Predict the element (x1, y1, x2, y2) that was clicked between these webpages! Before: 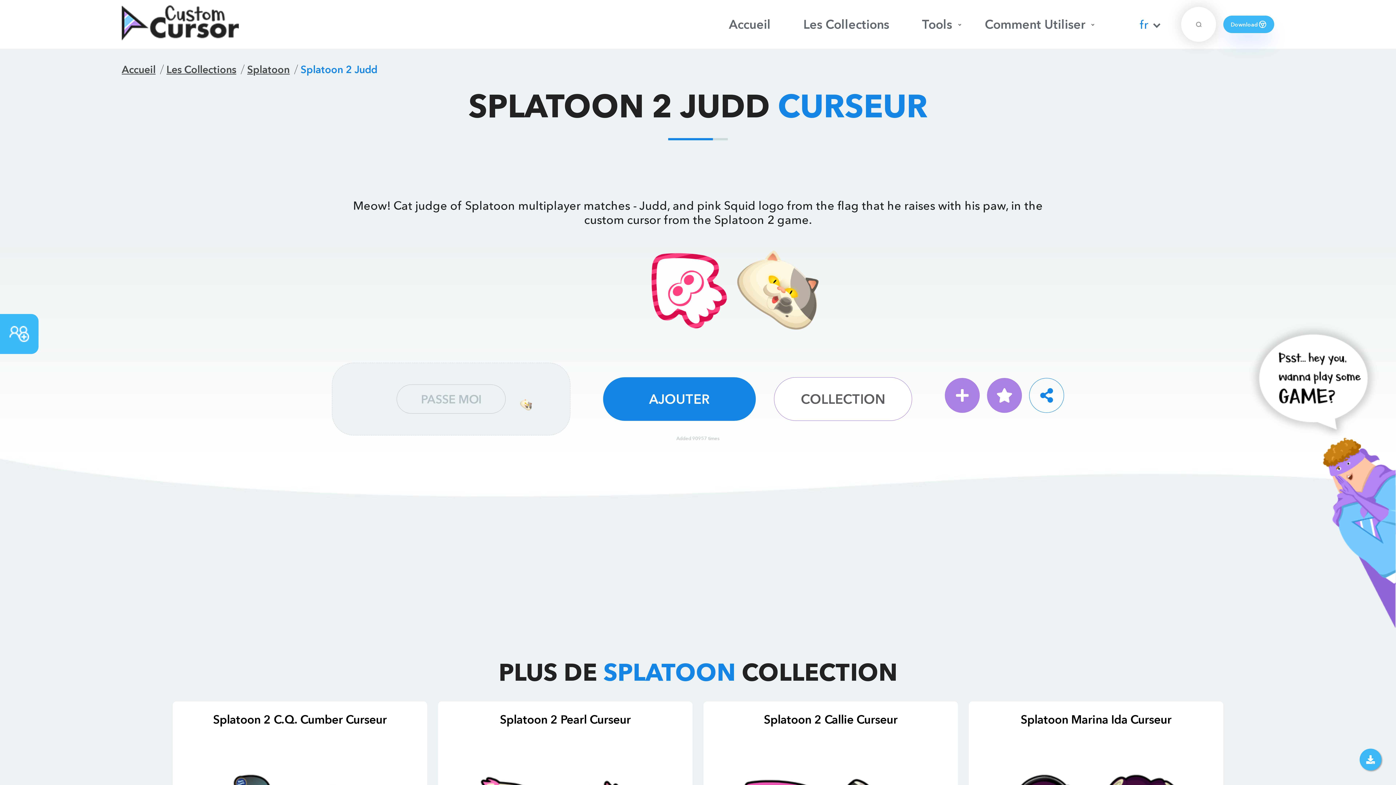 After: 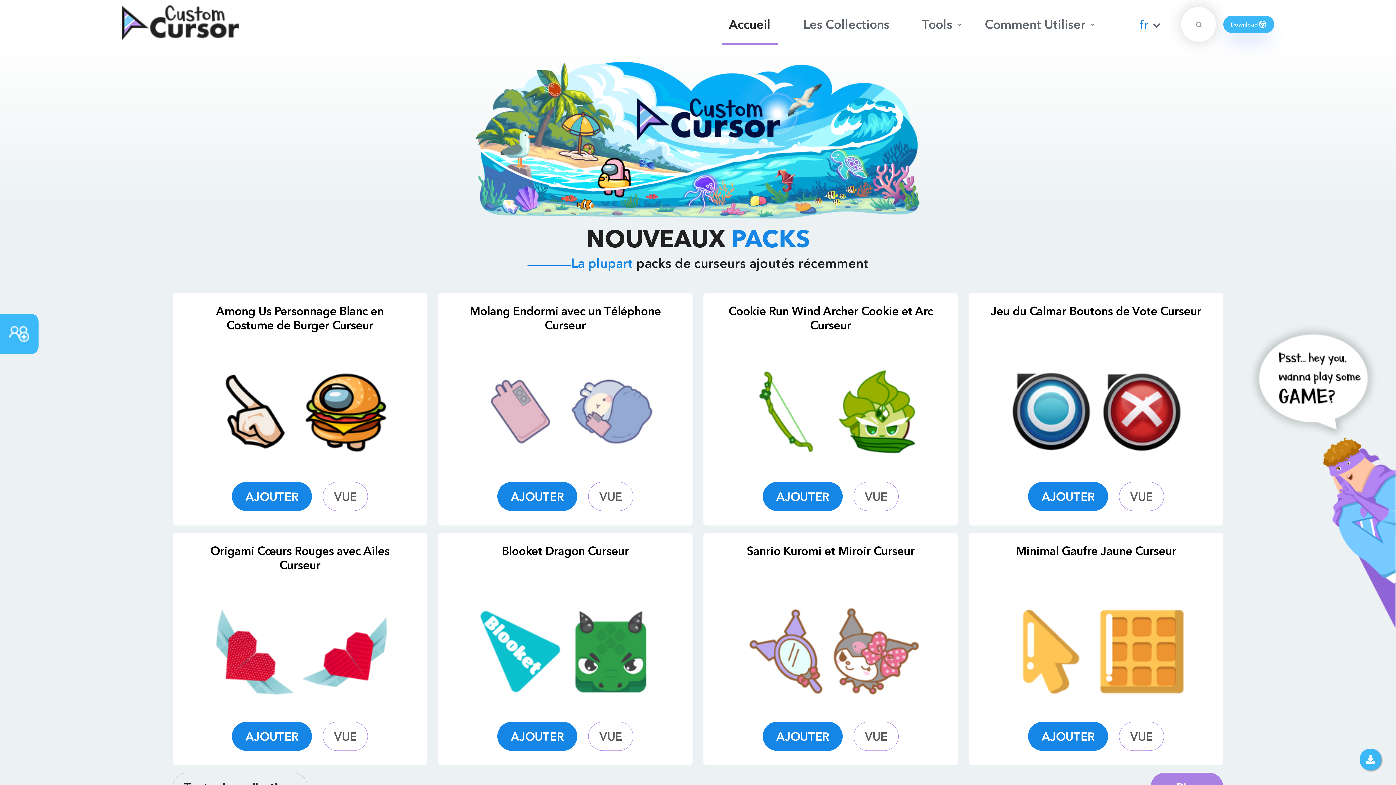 Action: bbox: (121, 5, 238, 43)